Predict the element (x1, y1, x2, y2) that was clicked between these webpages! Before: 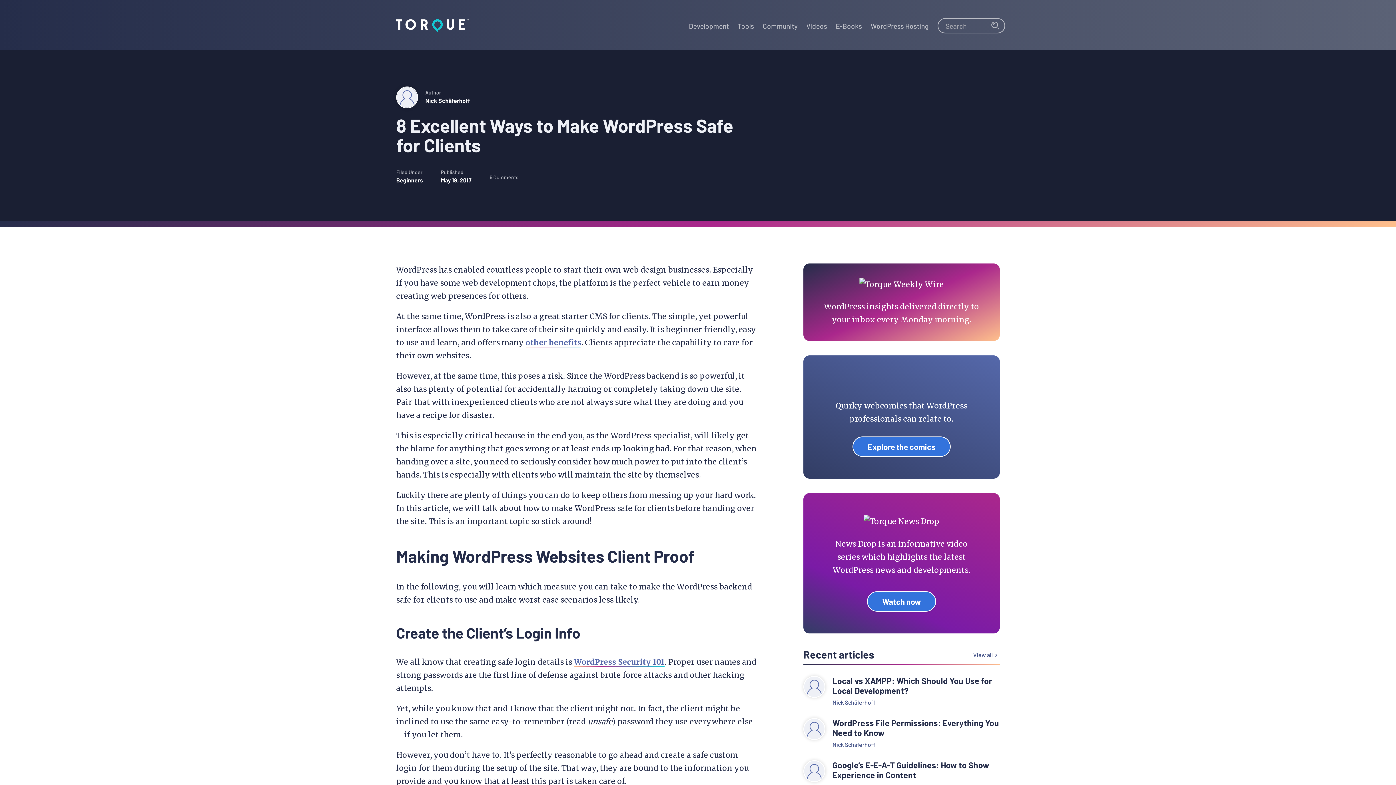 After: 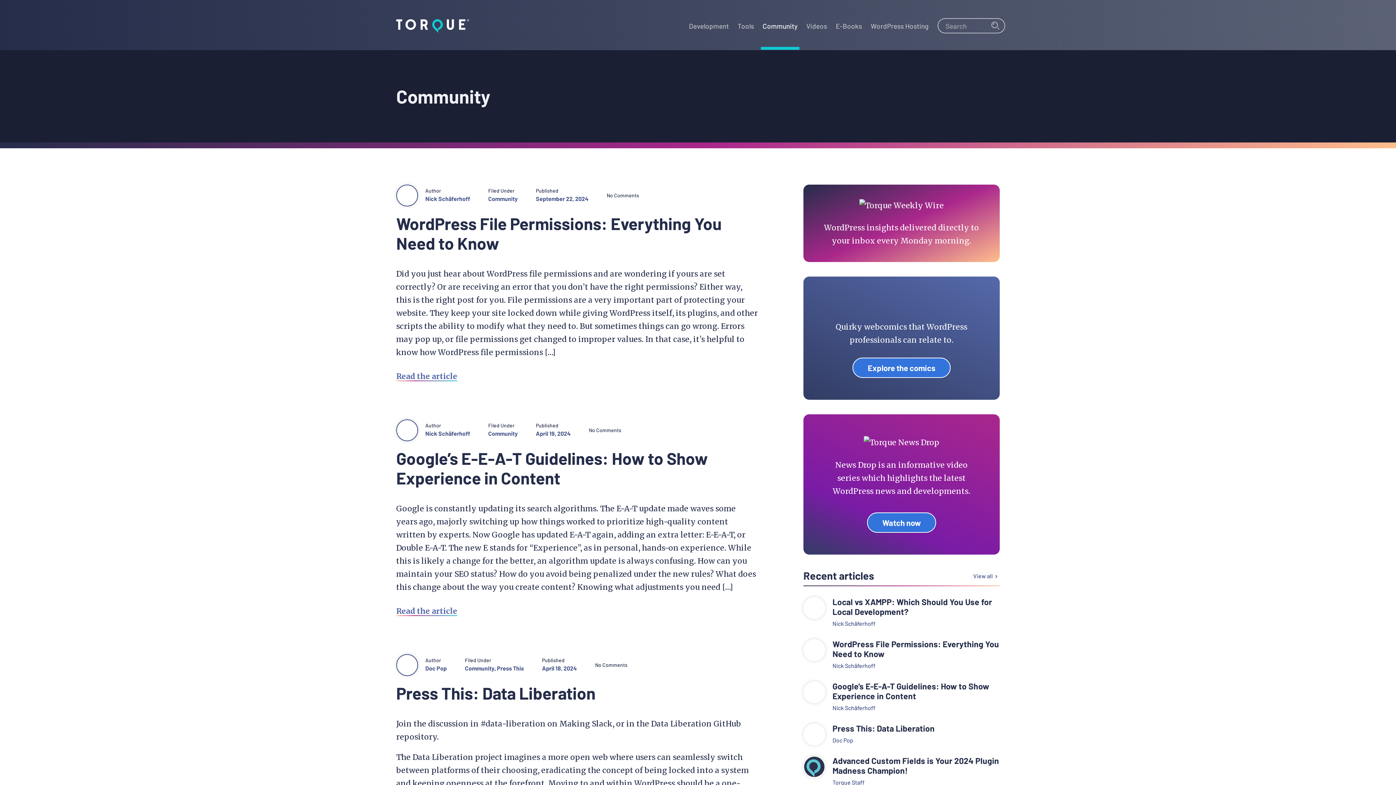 Action: bbox: (761, 0, 799, 49) label: Community